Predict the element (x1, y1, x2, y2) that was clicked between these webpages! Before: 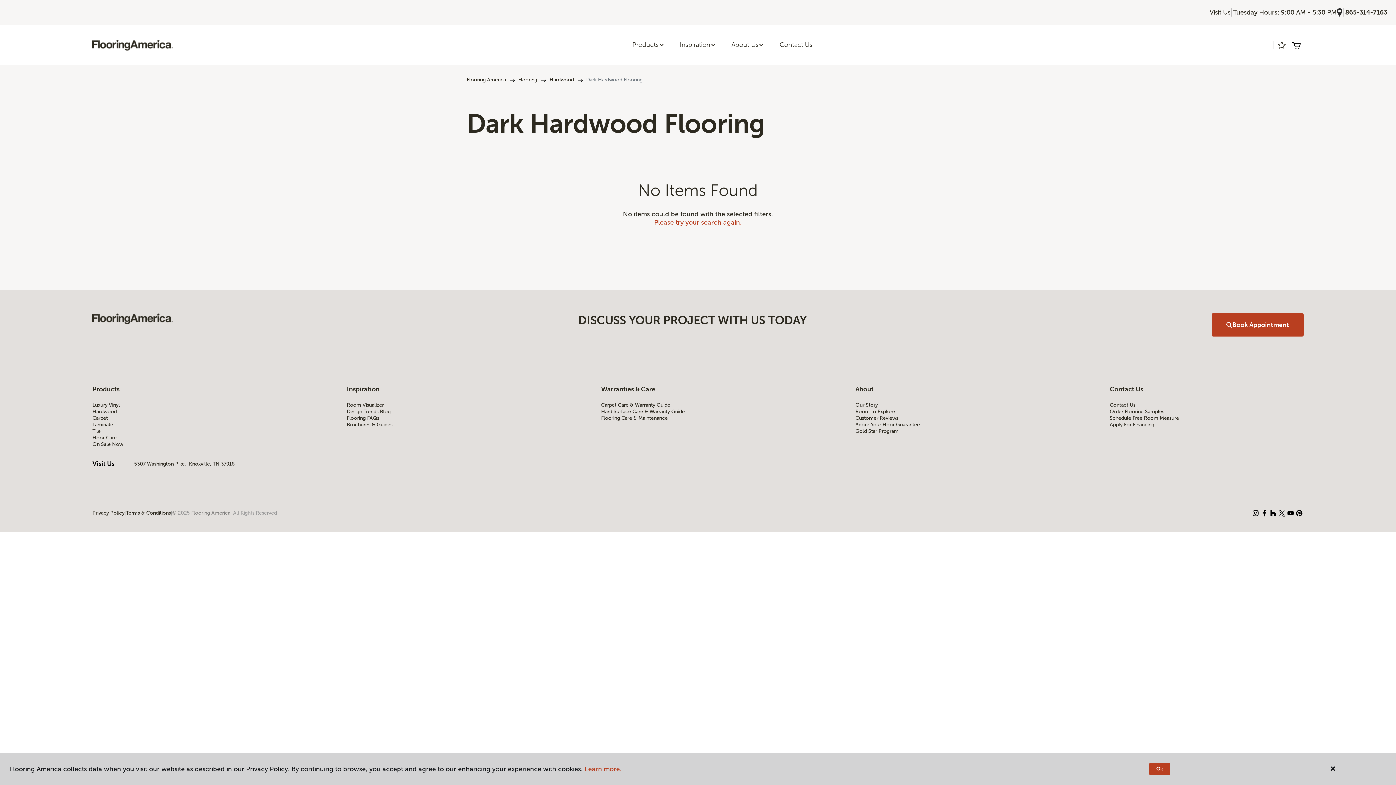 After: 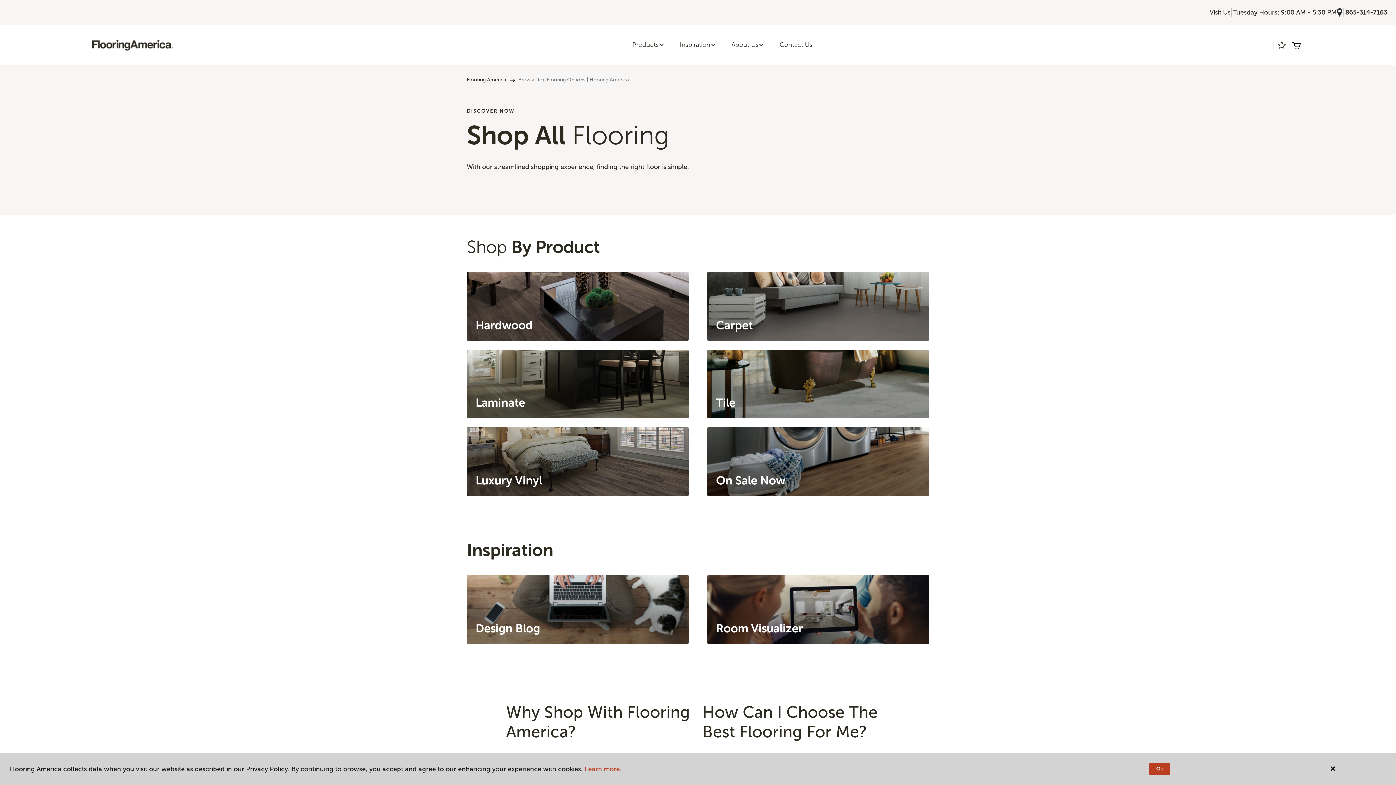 Action: bbox: (518, 76, 537, 82) label: Flooring